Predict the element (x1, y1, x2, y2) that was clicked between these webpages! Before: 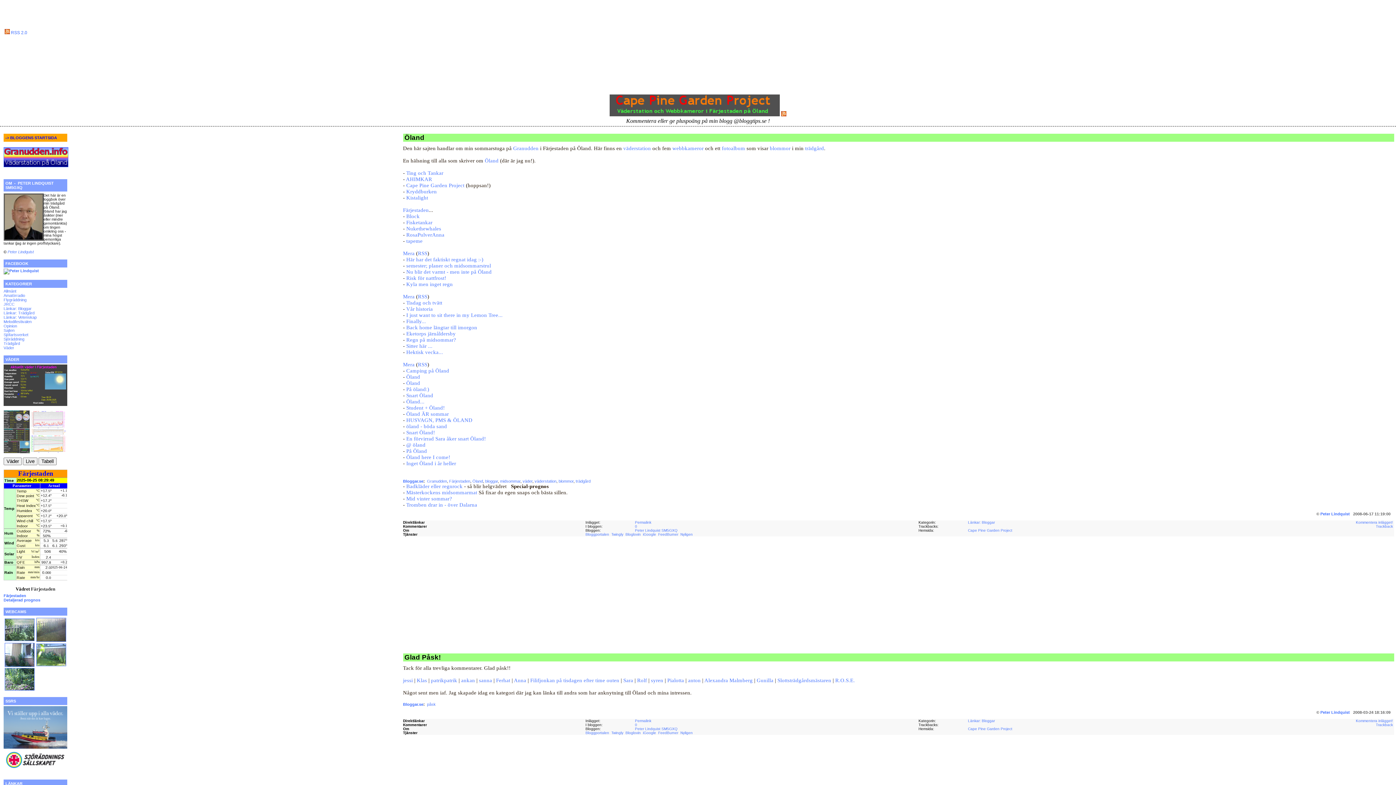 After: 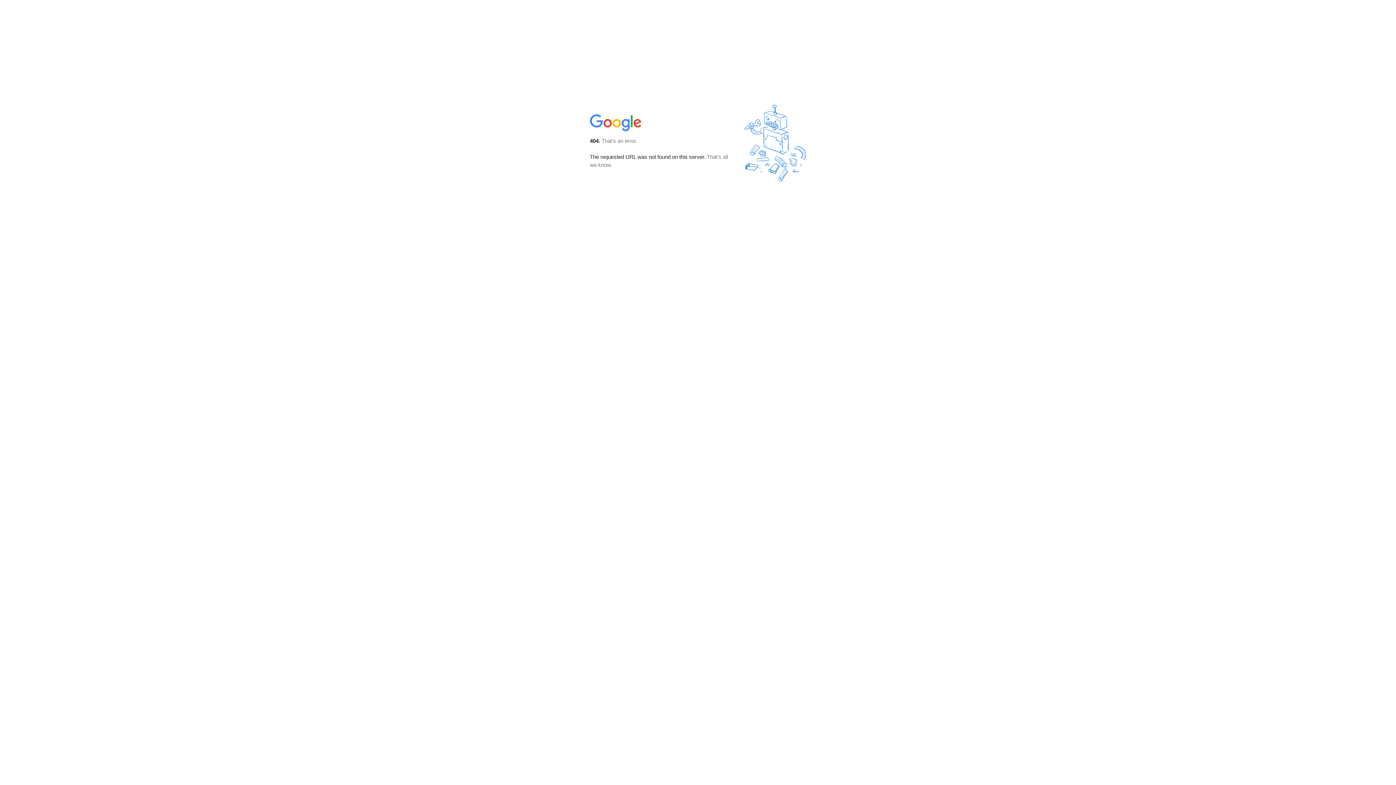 Action: bbox: (658, 532, 678, 536) label: FeedBurner